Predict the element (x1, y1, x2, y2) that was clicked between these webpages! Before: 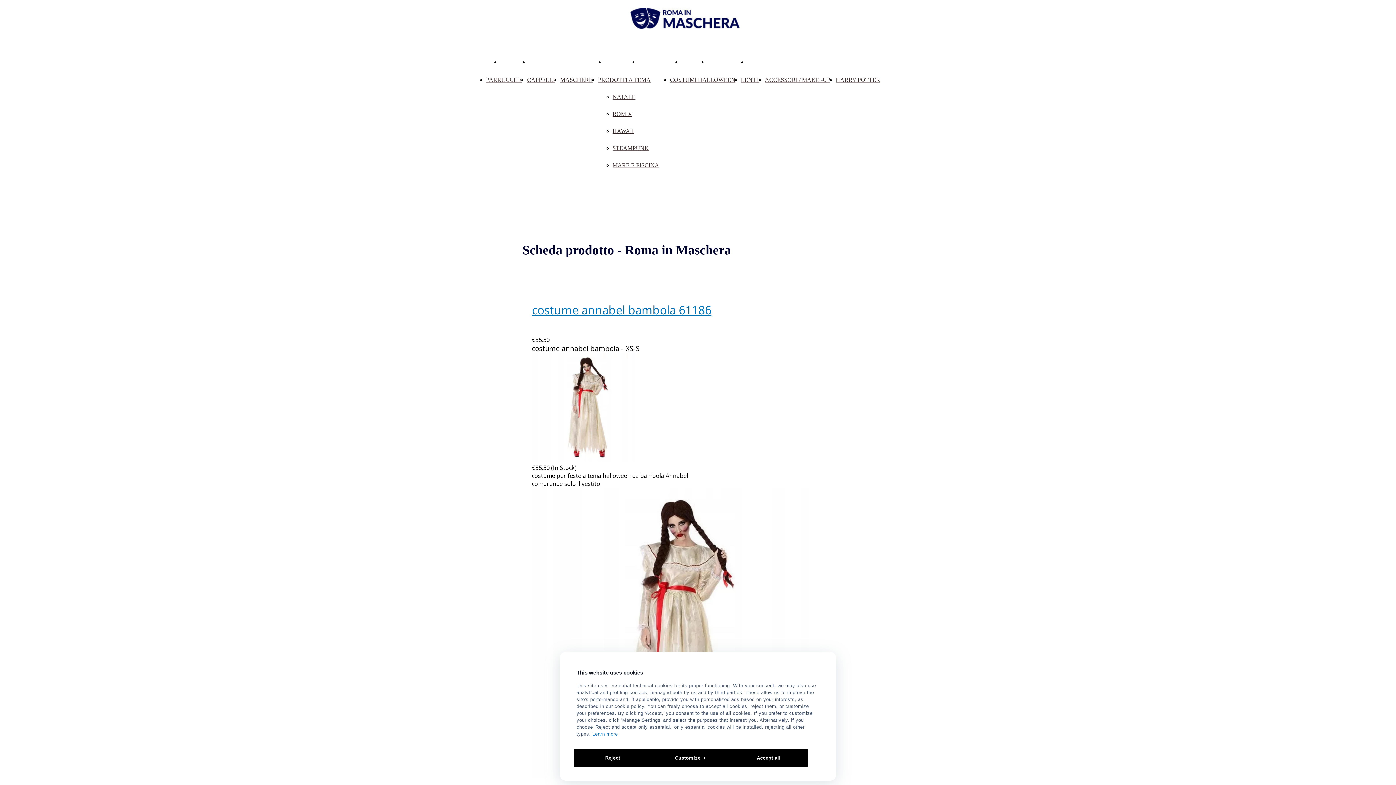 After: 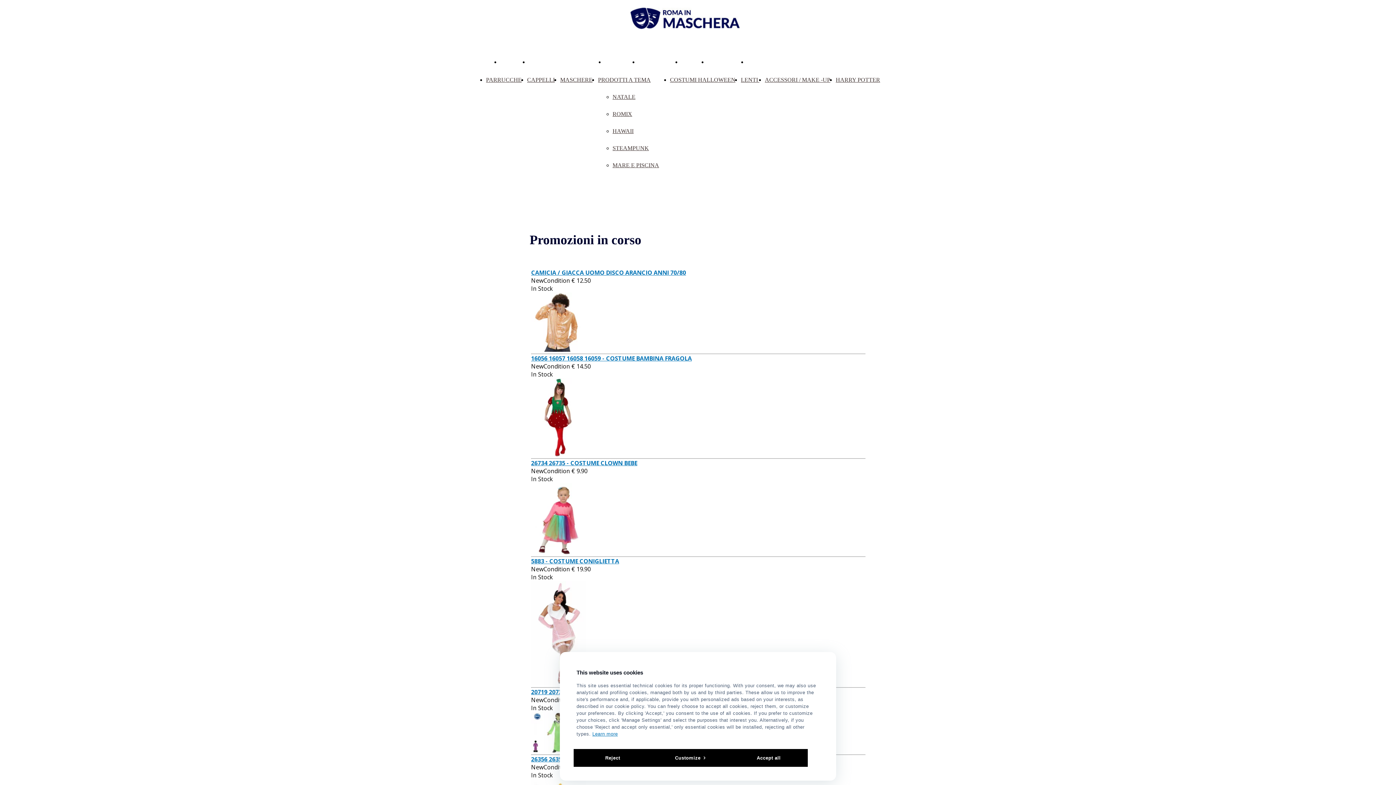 Action: bbox: (747, 54, 784, 69) label: PROMOZIONI